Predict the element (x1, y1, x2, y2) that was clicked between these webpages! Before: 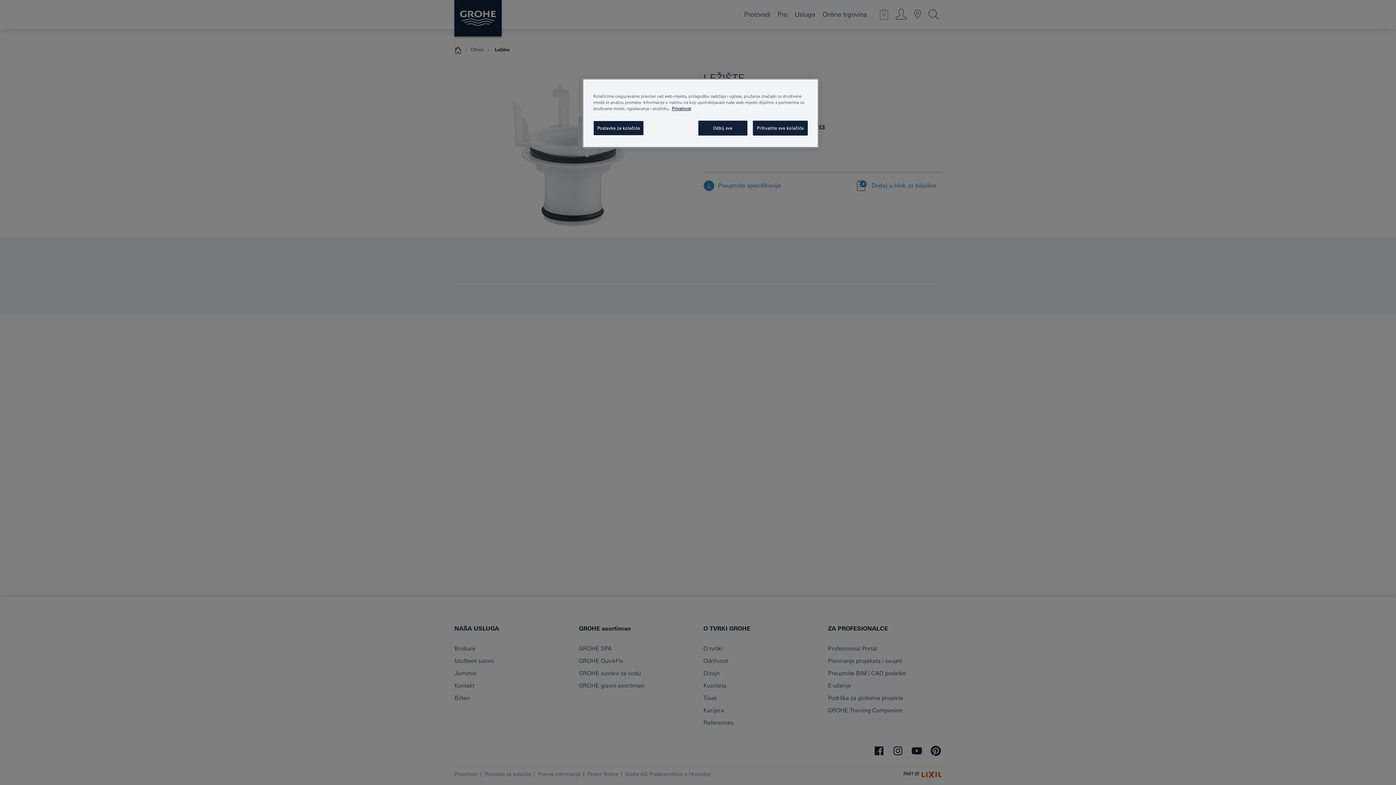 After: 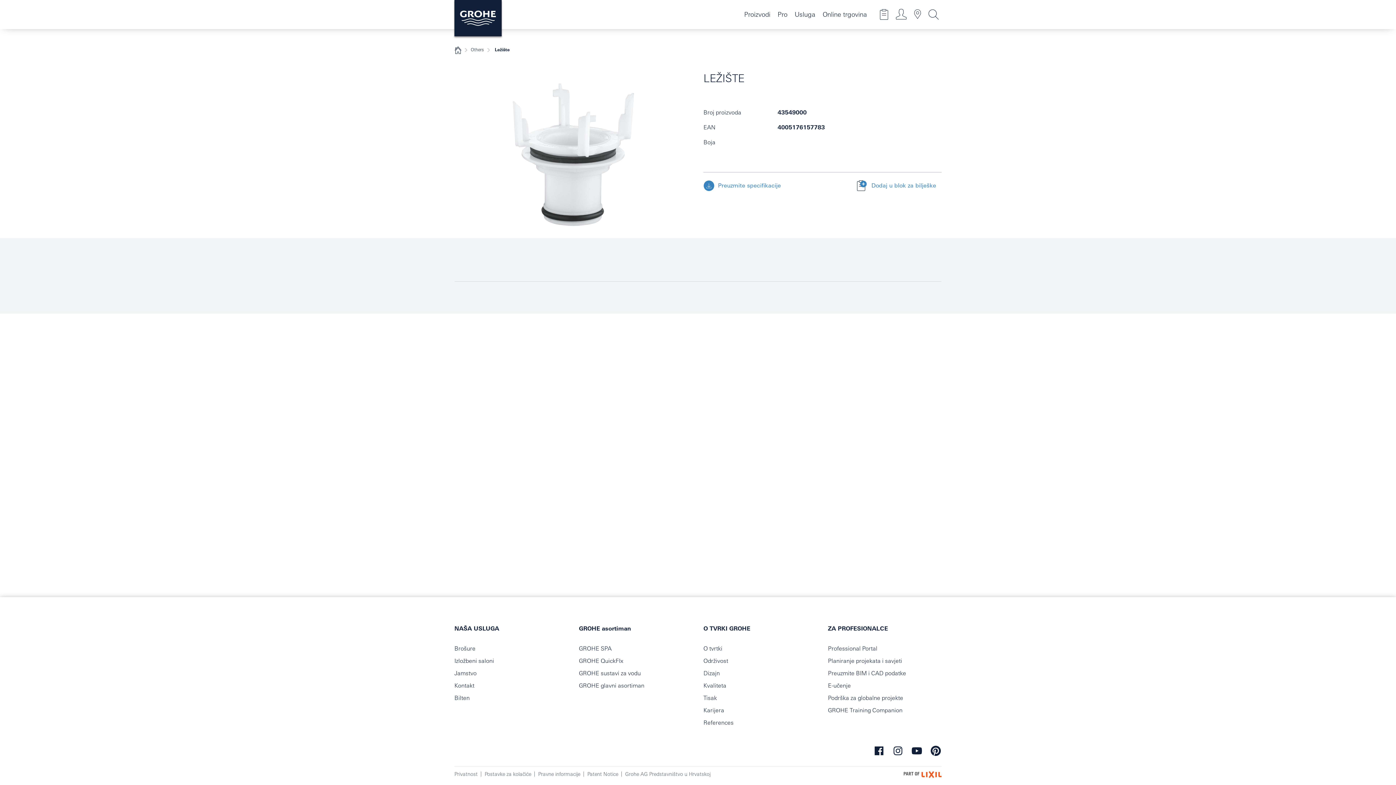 Action: bbox: (753, 120, 808, 135) label: Prihvatite sve kolačiće